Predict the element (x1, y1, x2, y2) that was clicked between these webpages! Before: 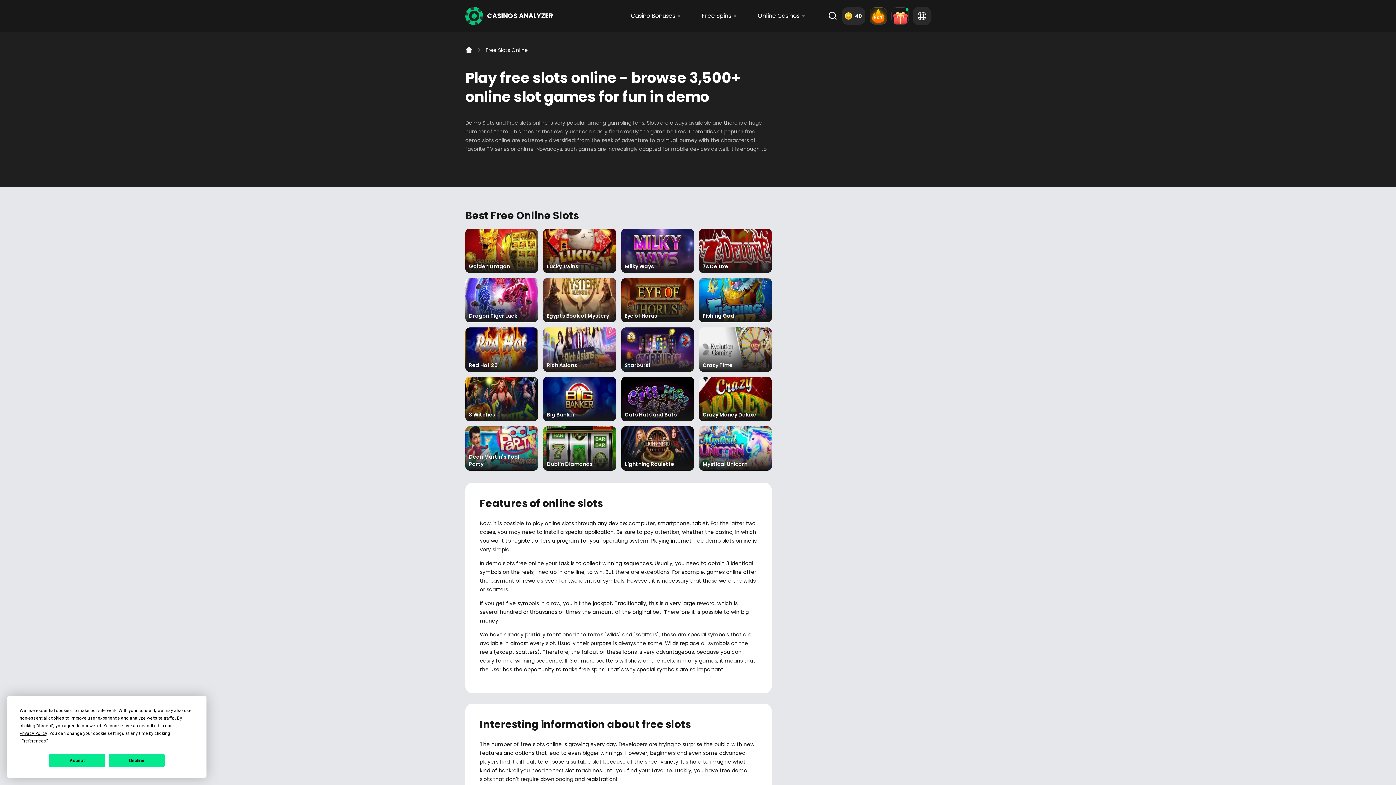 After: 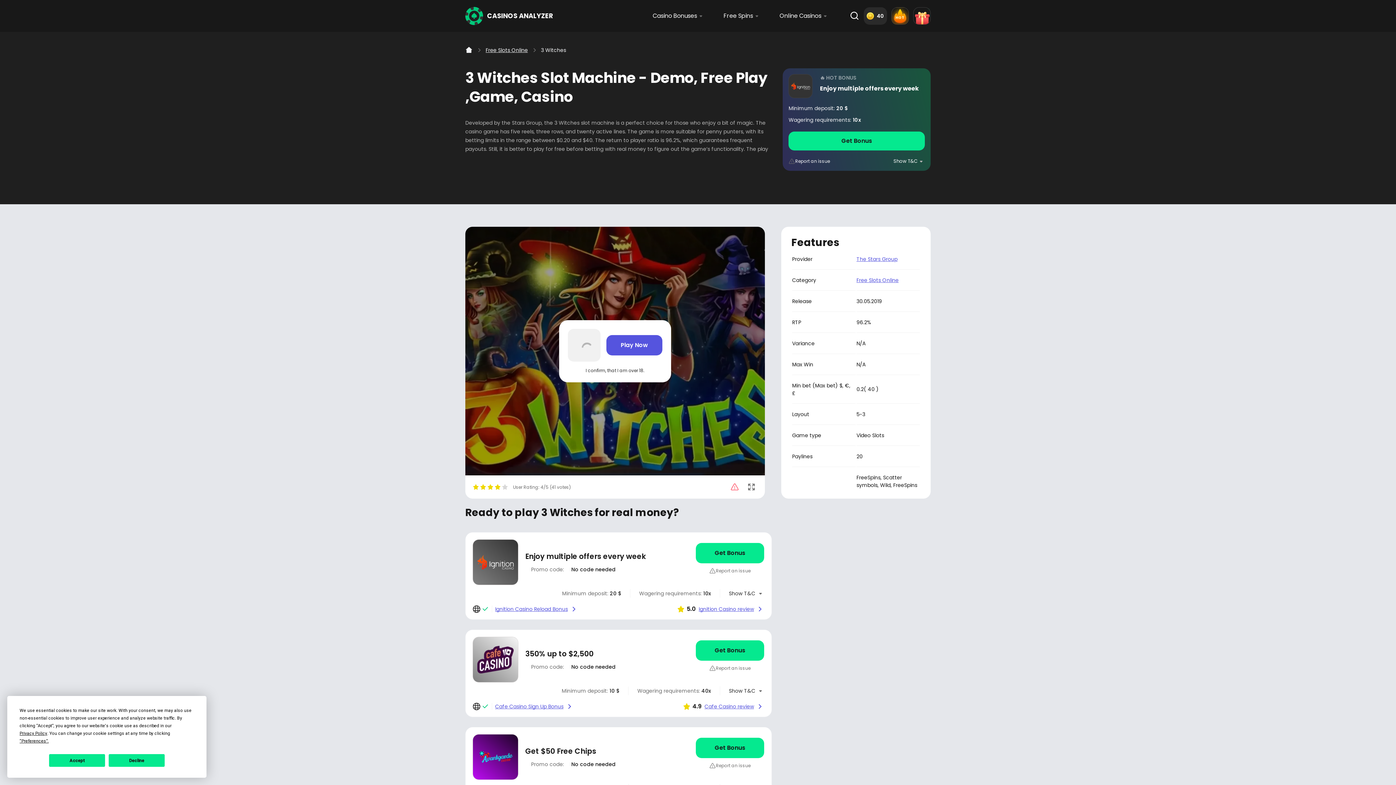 Action: label: 3 Witches bbox: (465, 377, 538, 421)